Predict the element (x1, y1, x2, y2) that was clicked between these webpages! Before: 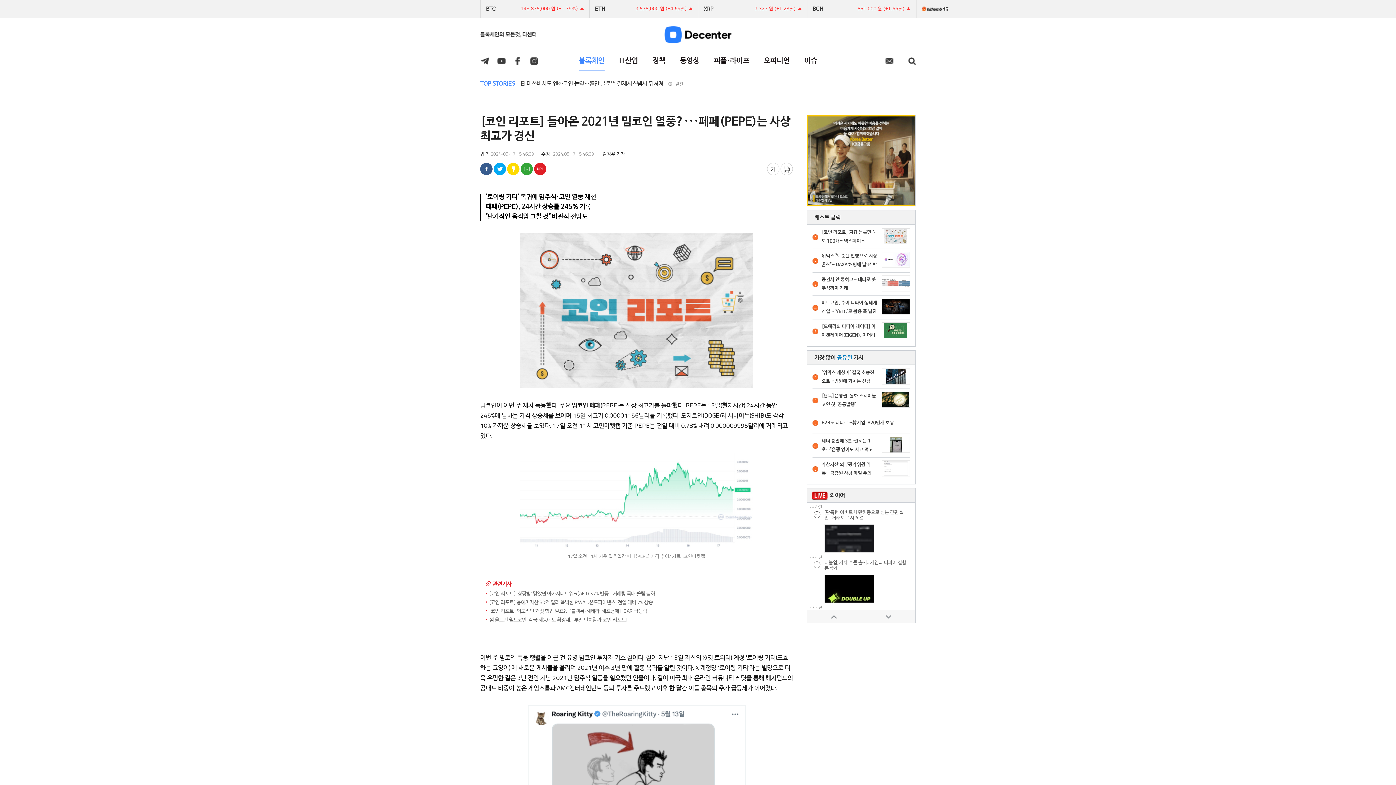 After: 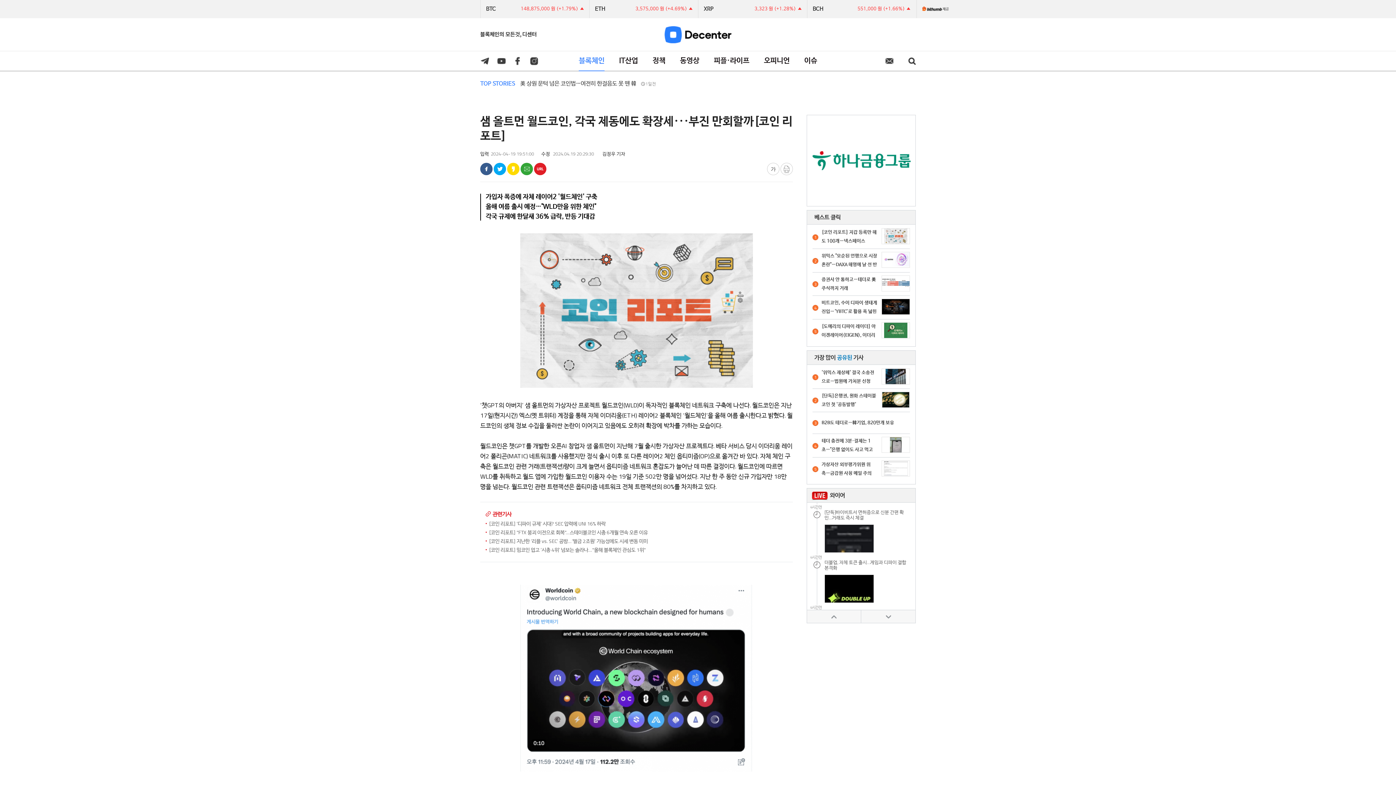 Action: label: 샘 올트먼 월드코인, 각국 제동에도 확장세…부진 만회할까[코인 리포트] bbox: (485, 615, 787, 624)